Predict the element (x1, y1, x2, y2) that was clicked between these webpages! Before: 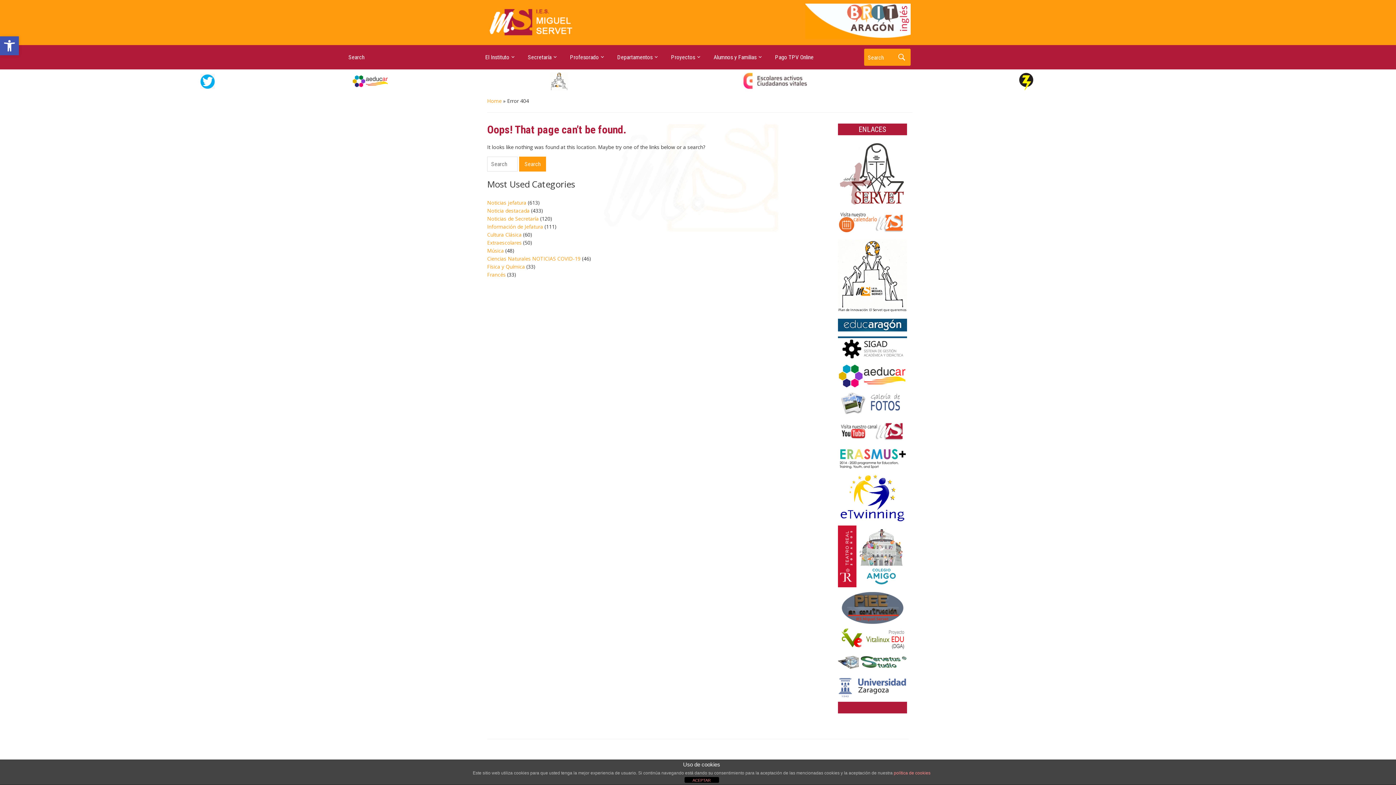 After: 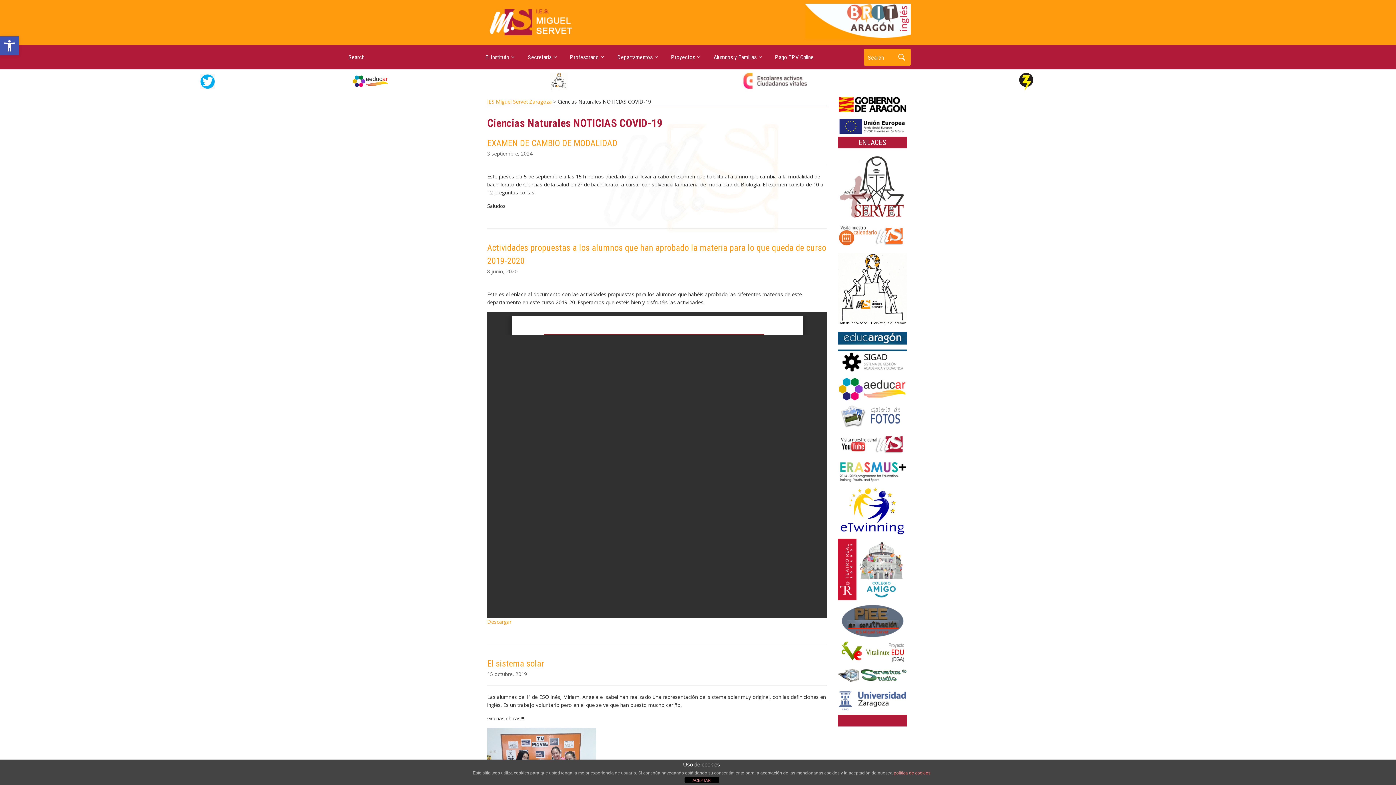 Action: label: Ciencias Naturales NOTICIAS COVID-19 bbox: (487, 255, 580, 262)